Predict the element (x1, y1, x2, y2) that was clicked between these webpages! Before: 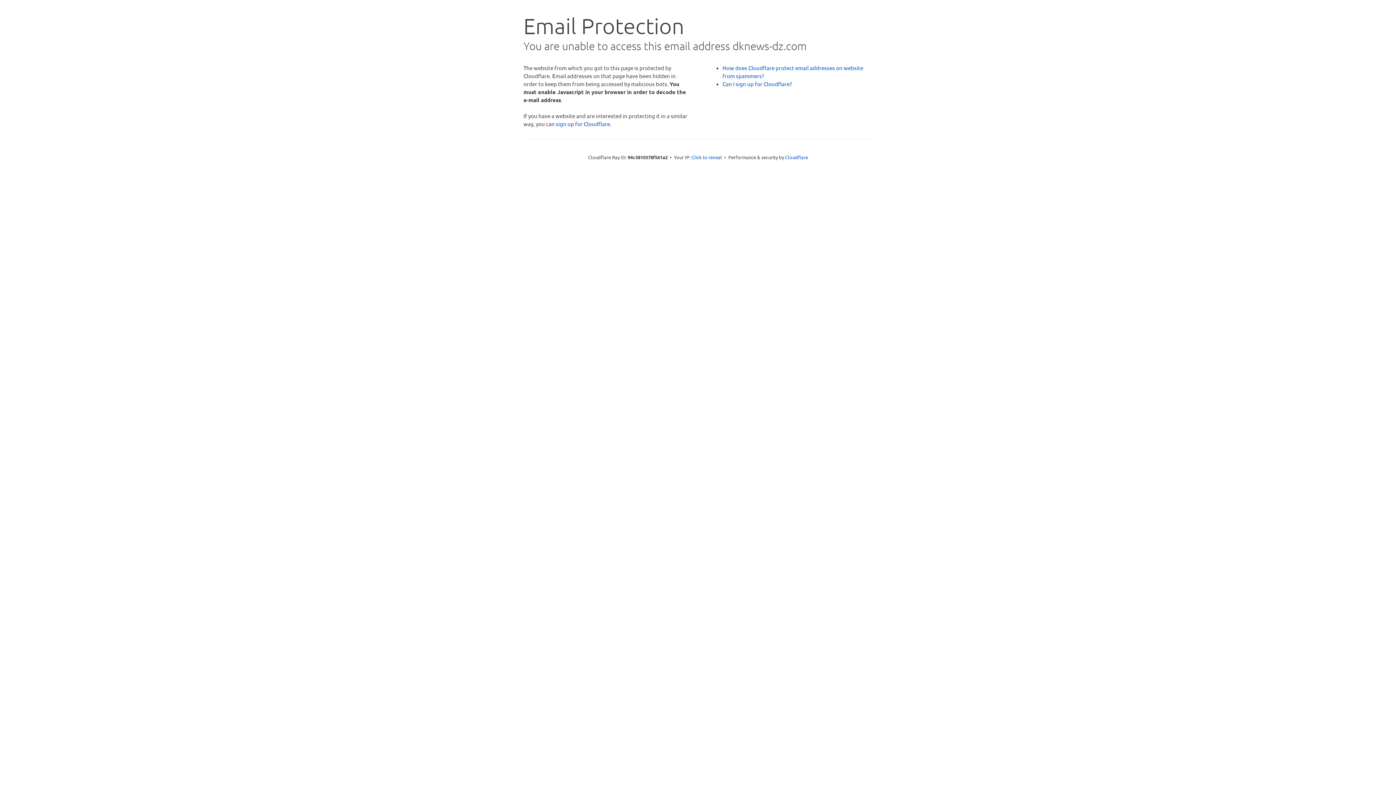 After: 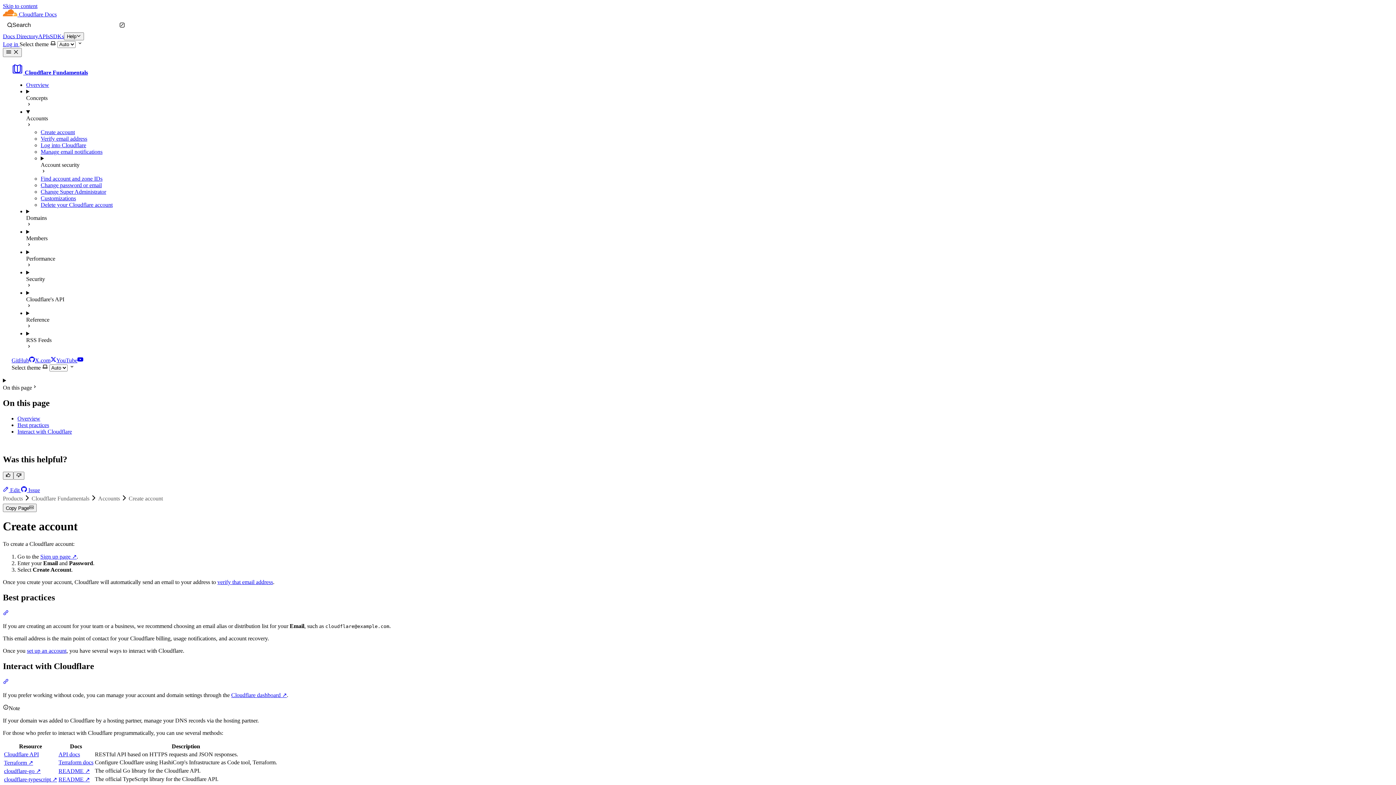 Action: label: Can I sign up for Cloudflare? bbox: (722, 80, 792, 87)